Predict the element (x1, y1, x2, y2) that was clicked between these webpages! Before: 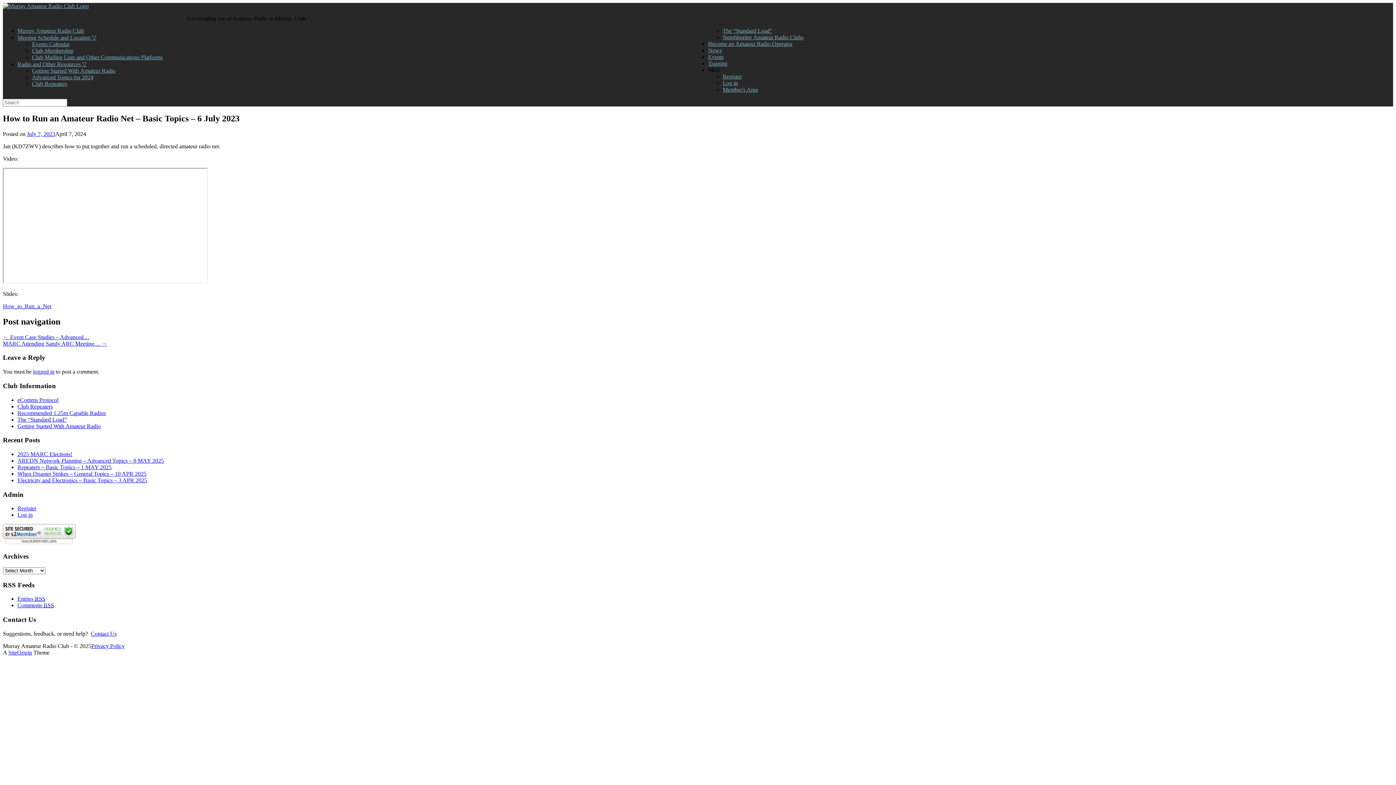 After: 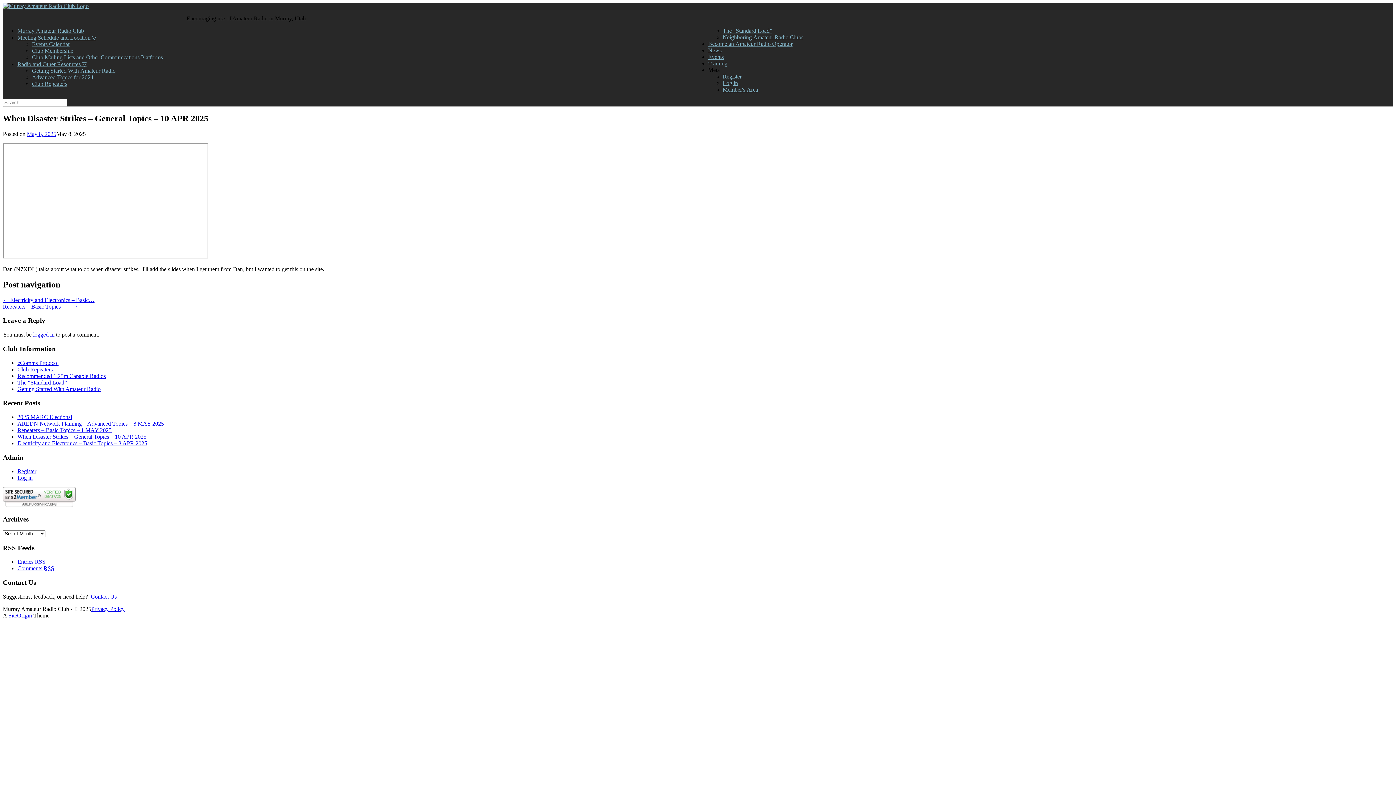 Action: bbox: (17, 470, 146, 477) label: When Disaster Strikes – General Topics – 10 APR 2025